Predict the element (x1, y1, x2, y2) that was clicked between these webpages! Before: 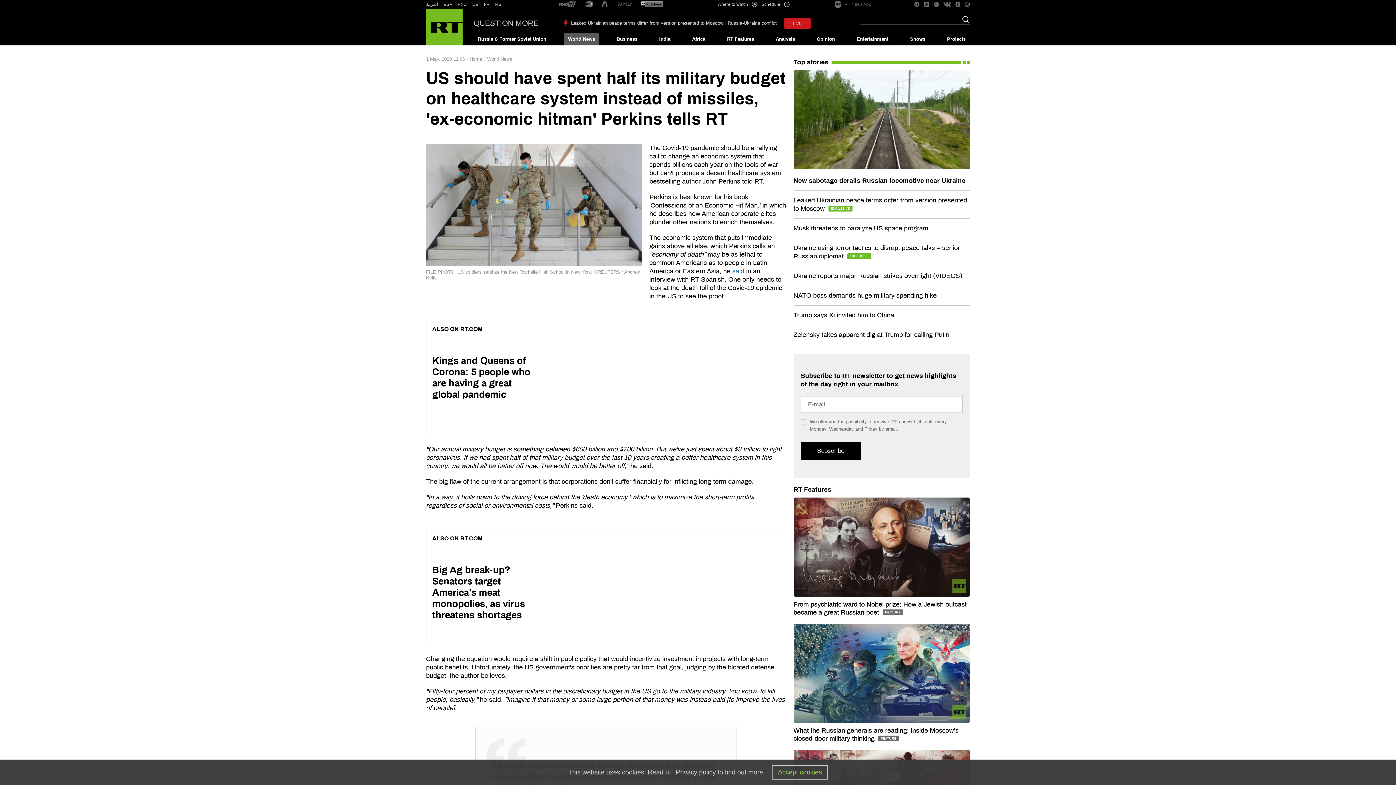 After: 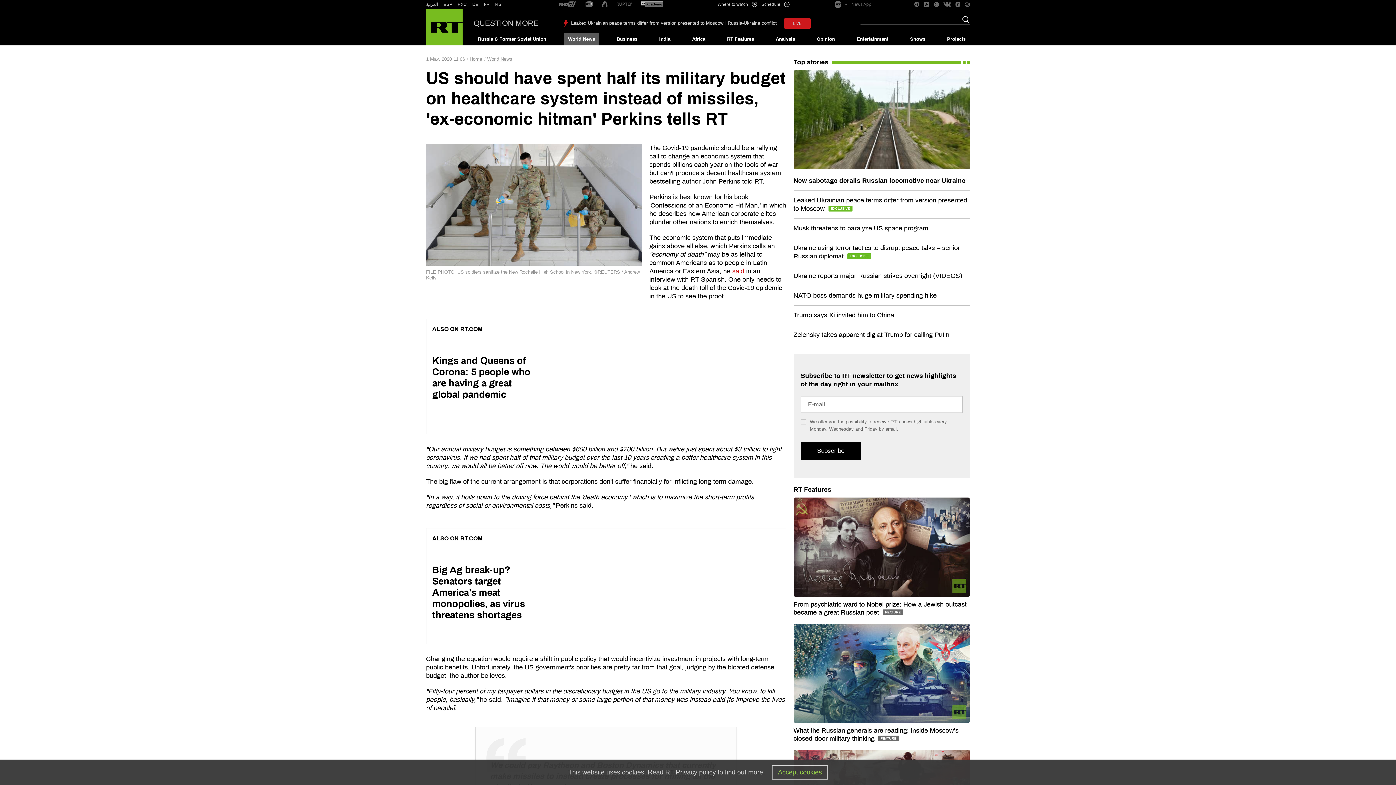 Action: label: said bbox: (732, 267, 744, 274)